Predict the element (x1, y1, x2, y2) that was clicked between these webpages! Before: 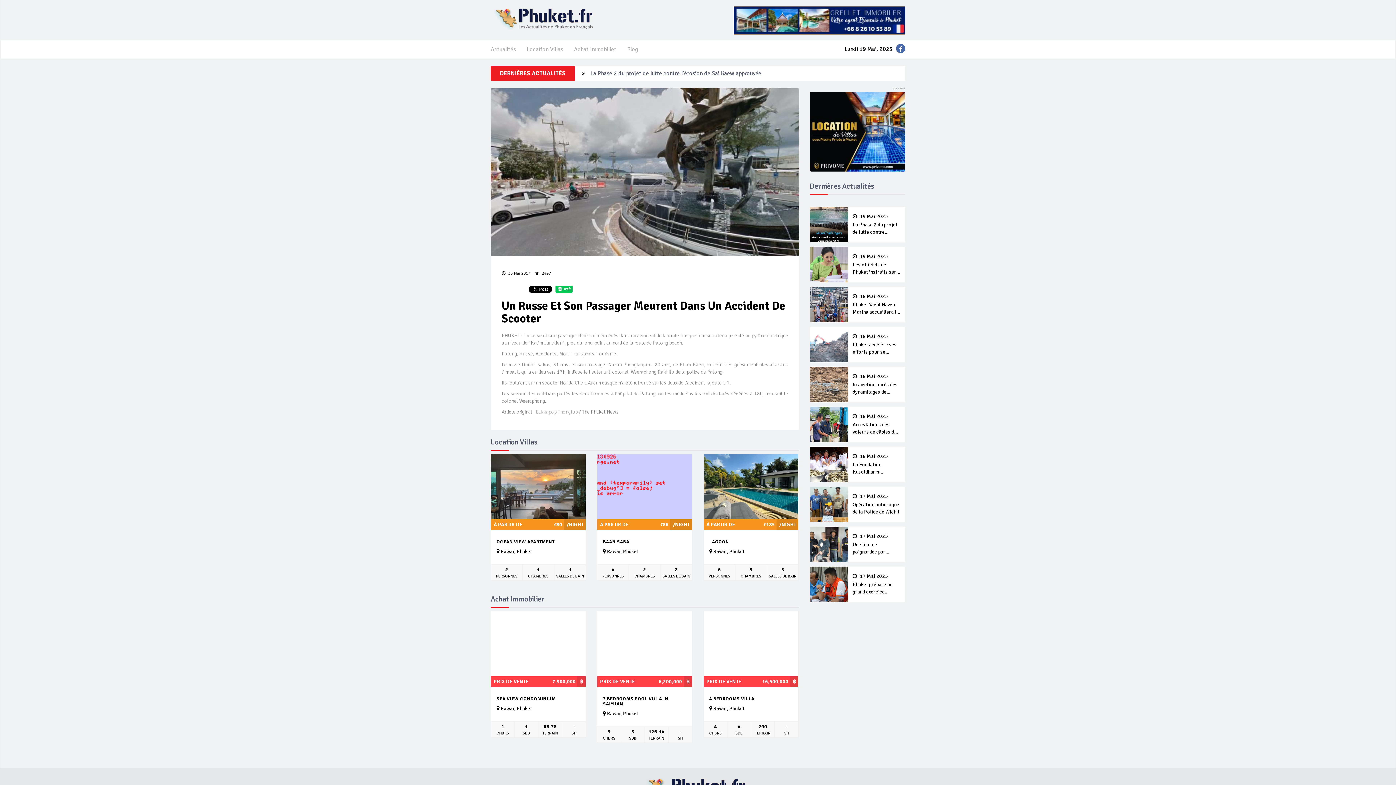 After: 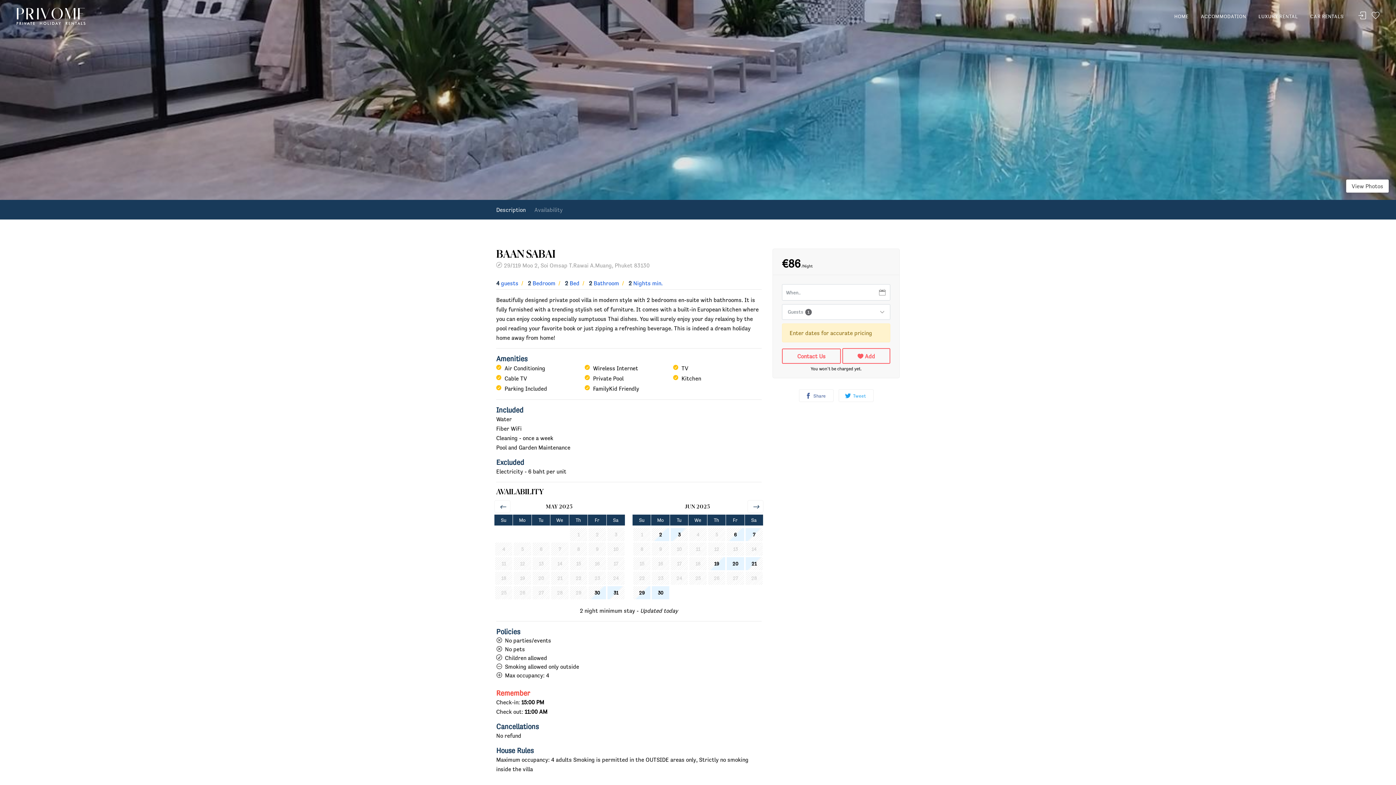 Action: bbox: (603, 539, 686, 544) label: BAAN SABAI